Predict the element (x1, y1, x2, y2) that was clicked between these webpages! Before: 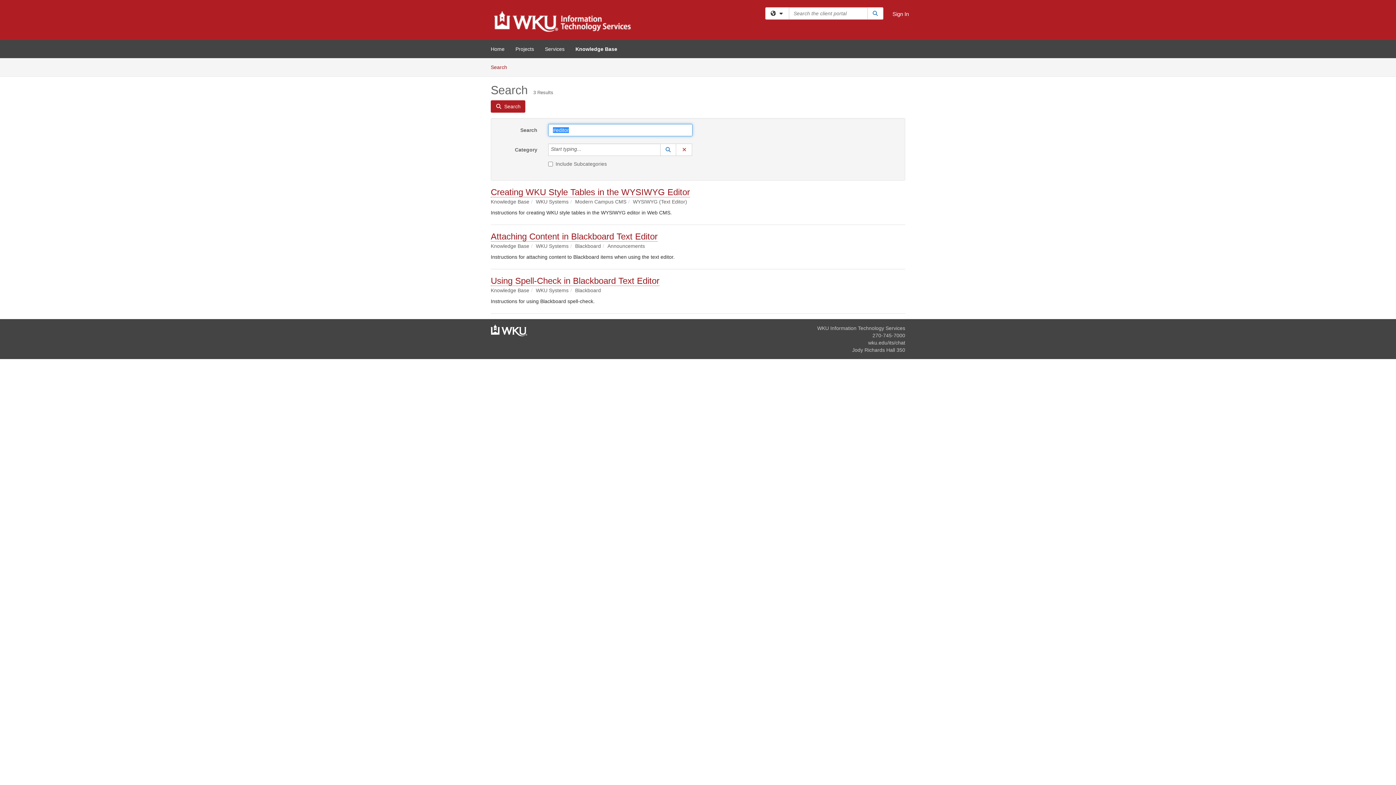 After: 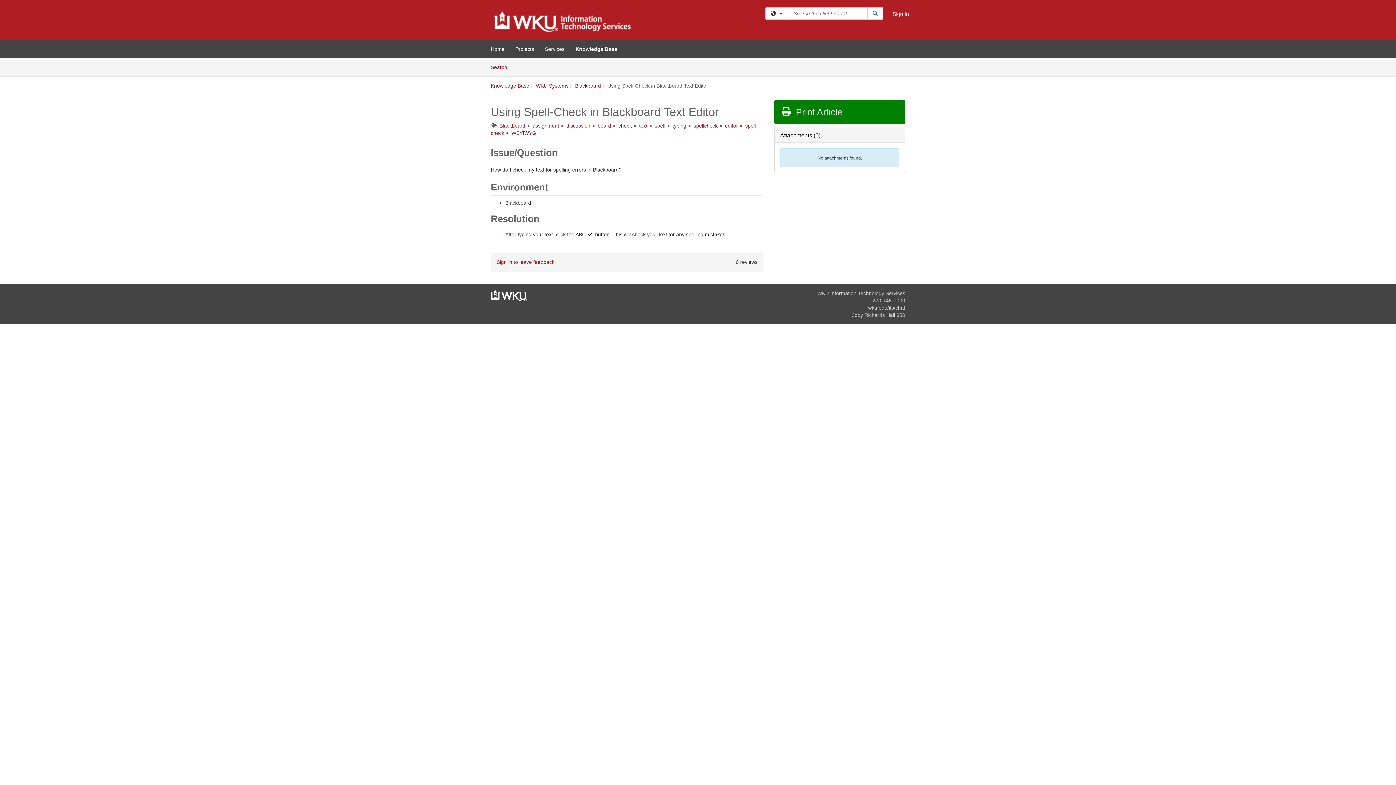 Action: label: Using Spell-Check in Blackboard Text Editor bbox: (490, 276, 659, 286)